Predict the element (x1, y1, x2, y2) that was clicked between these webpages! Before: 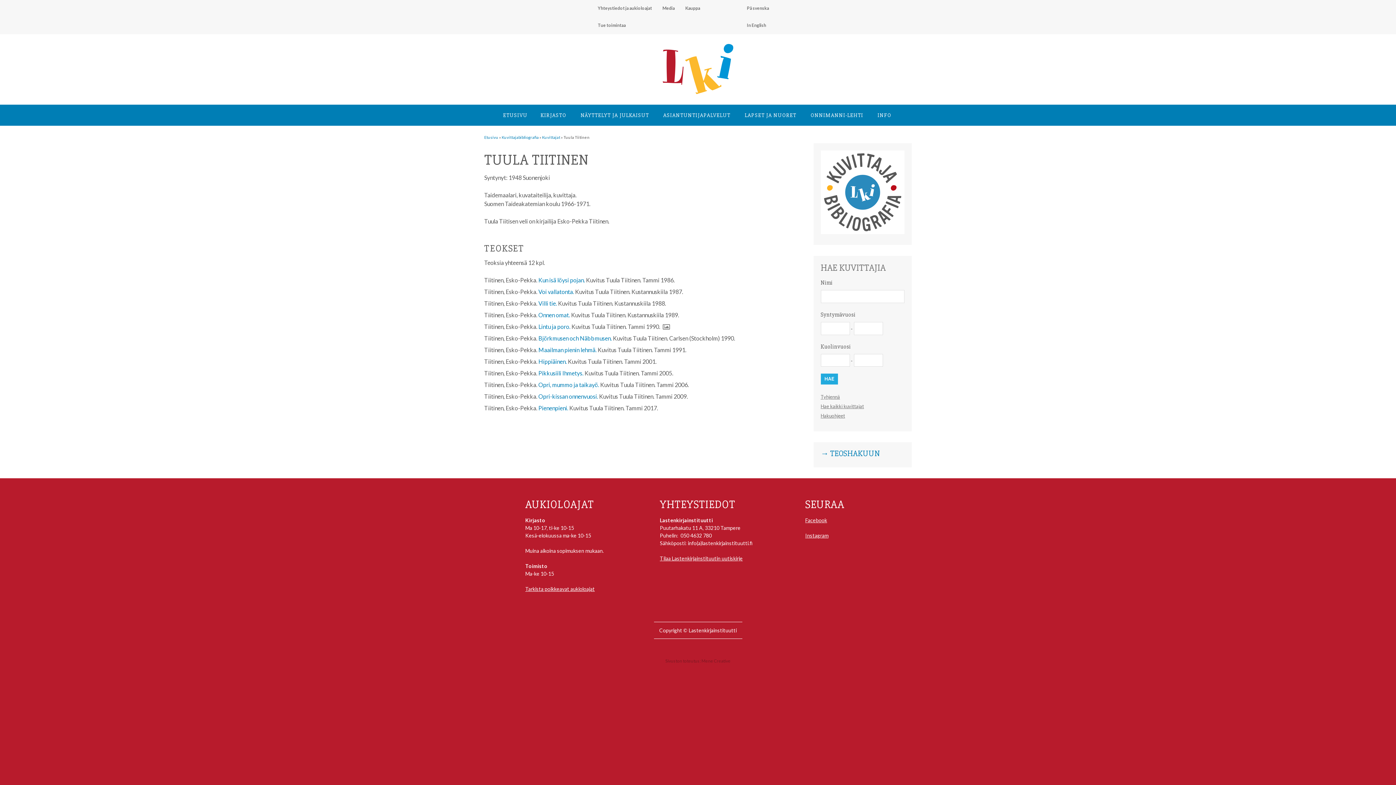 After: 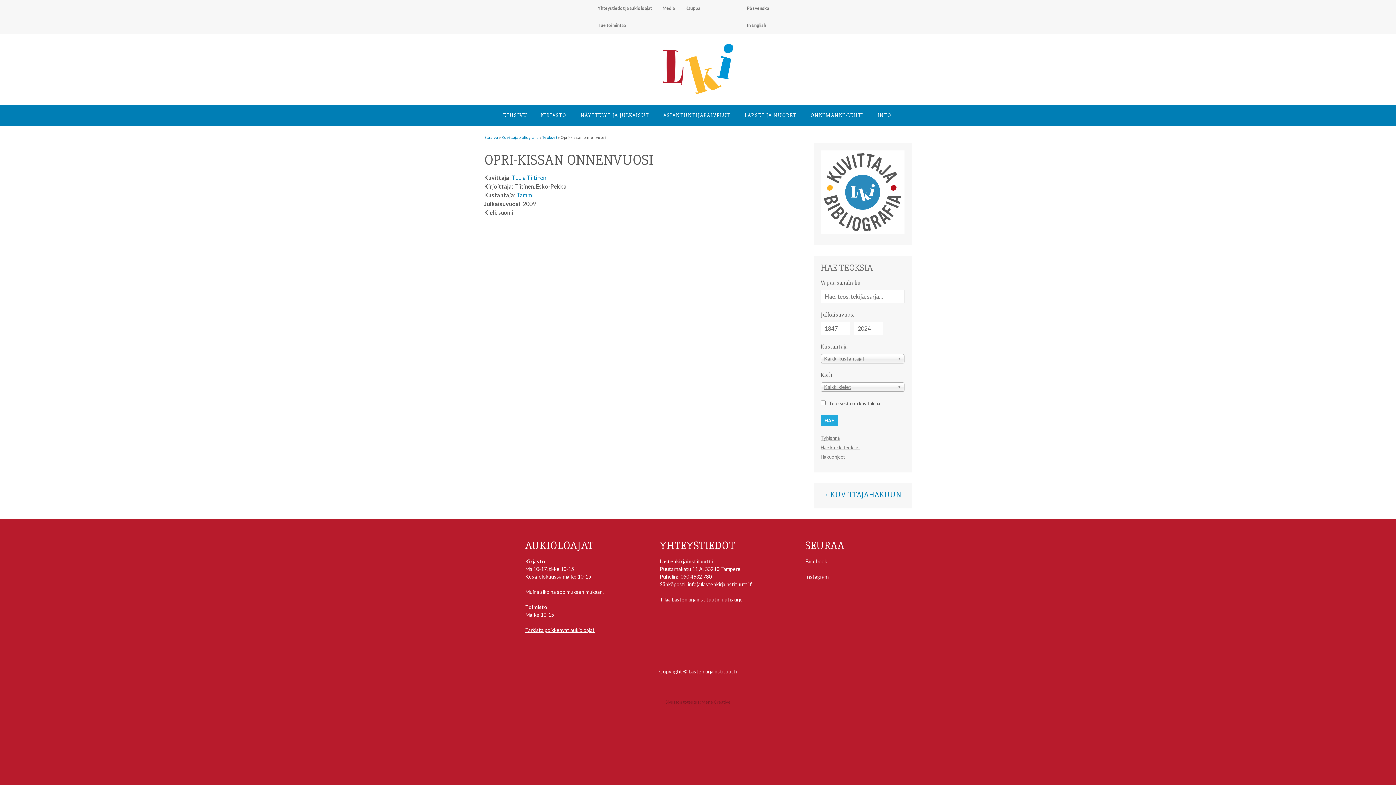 Action: label: Opri-kissan onnenvuosi. bbox: (538, 393, 598, 400)